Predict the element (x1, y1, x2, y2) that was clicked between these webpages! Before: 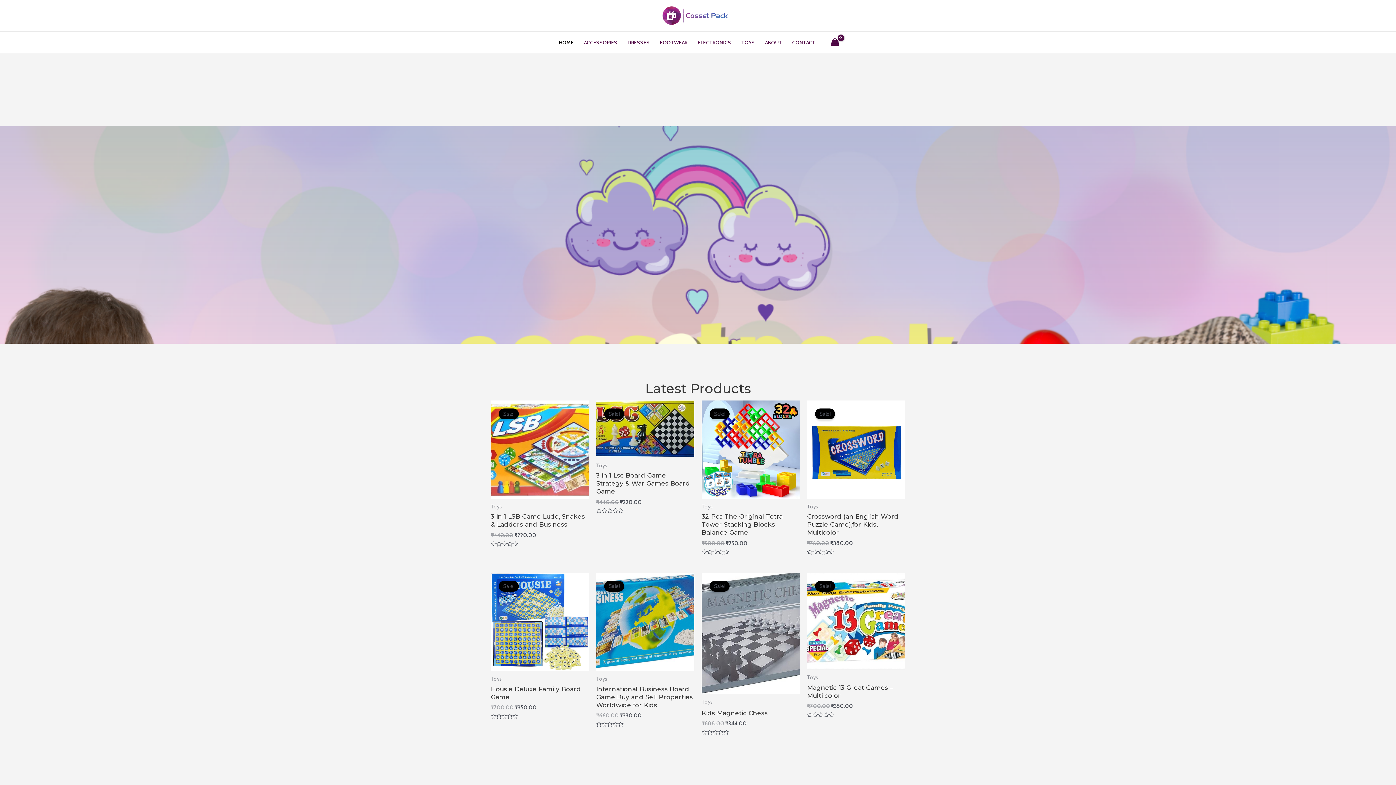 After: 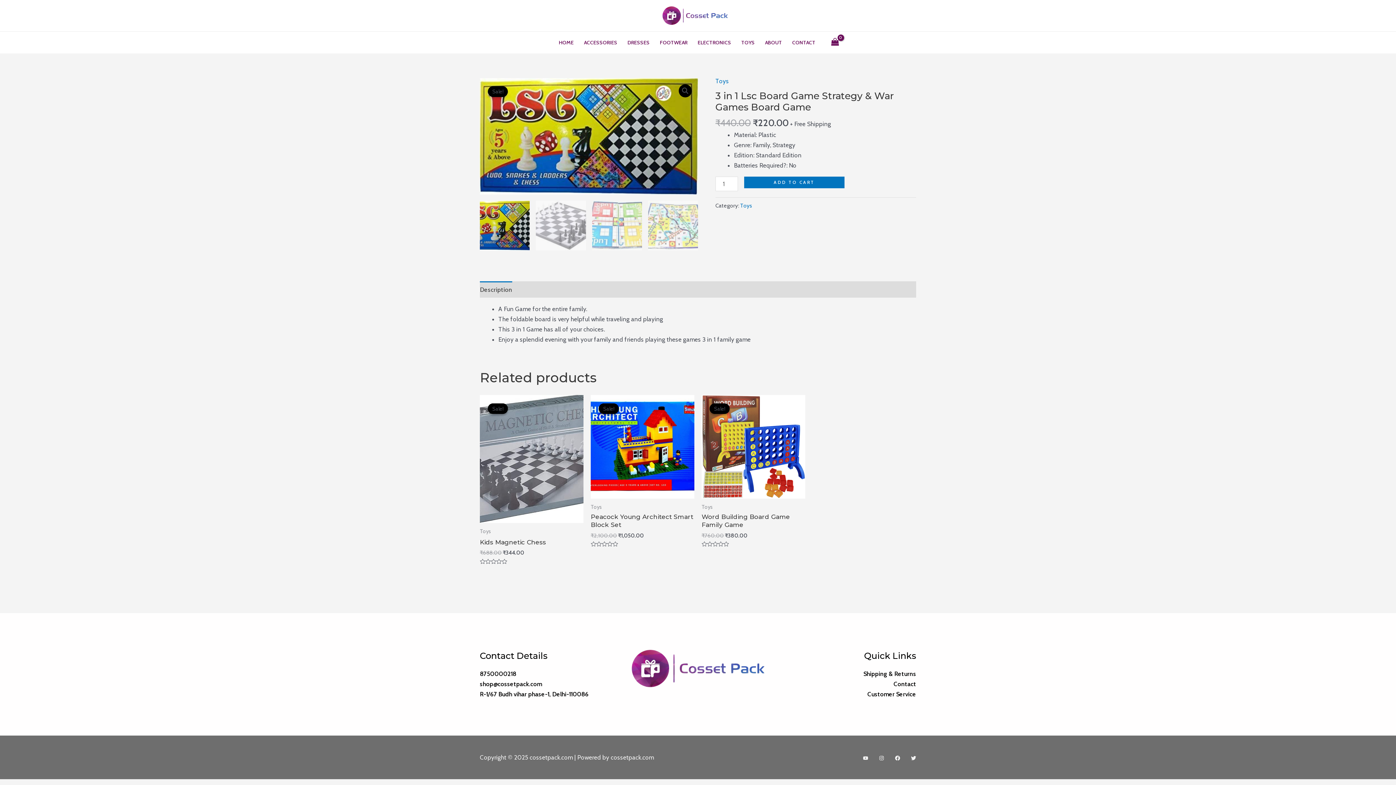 Action: bbox: (596, 471, 694, 498) label: 3 in 1 Lsc Board Game Strategy & War Games Board Game